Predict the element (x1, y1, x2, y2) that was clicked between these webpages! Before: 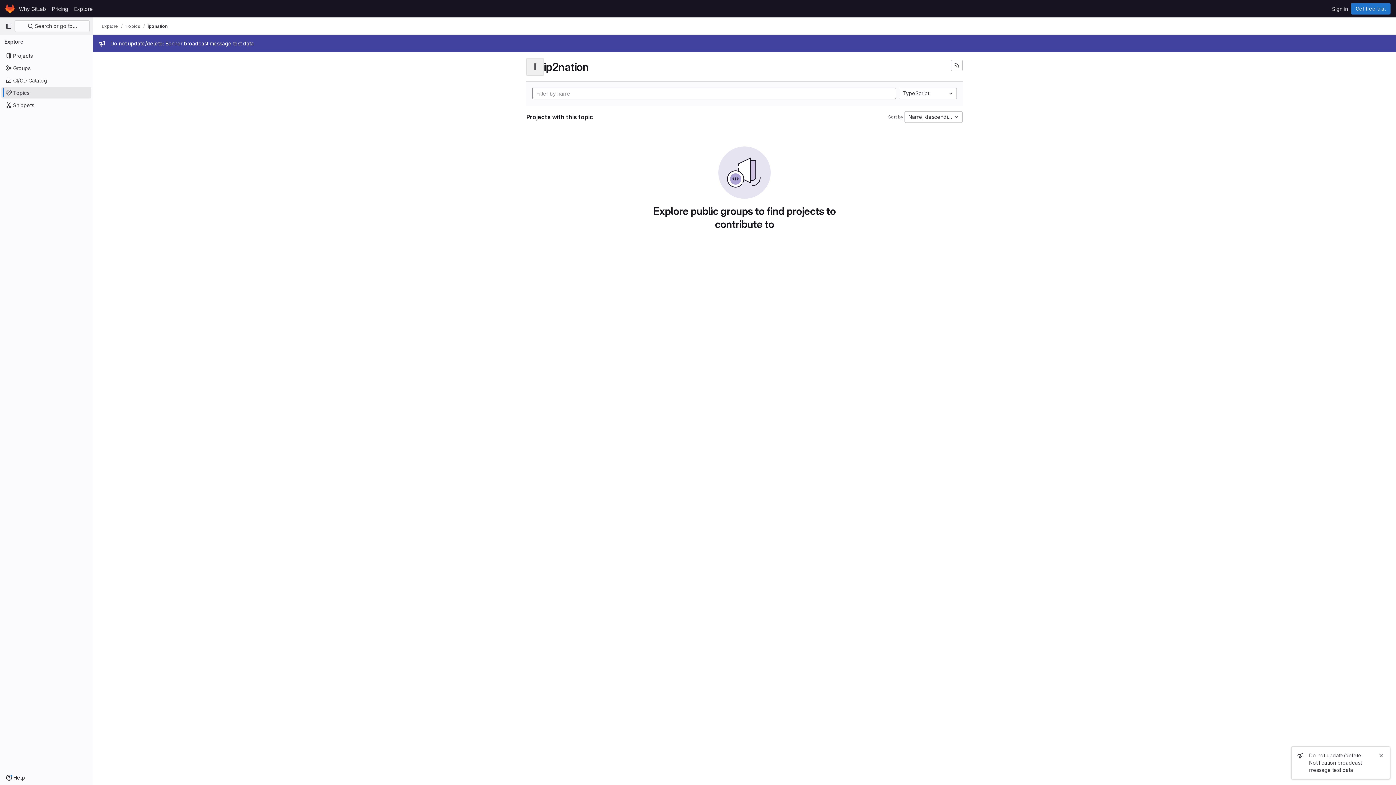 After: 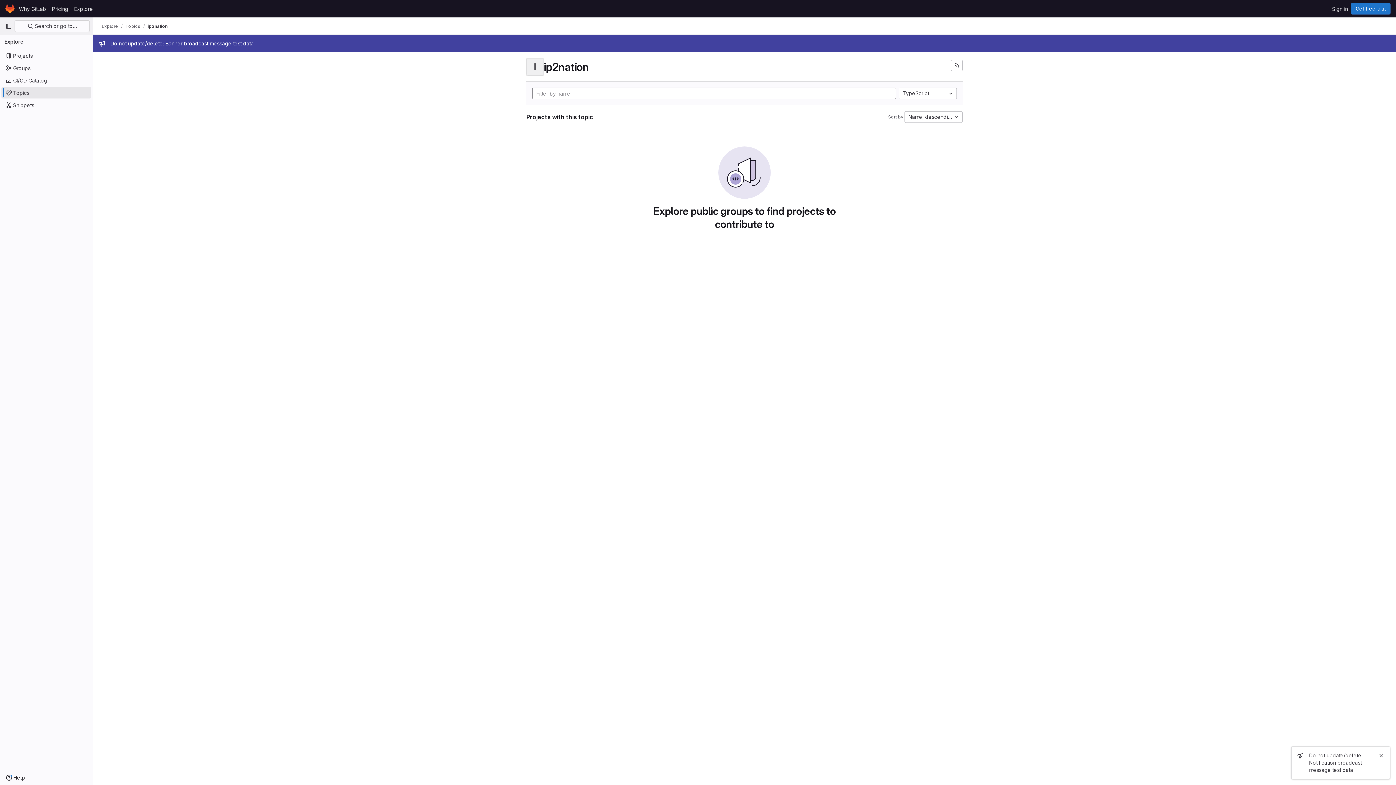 Action: label: ip2nation bbox: (147, 23, 167, 29)